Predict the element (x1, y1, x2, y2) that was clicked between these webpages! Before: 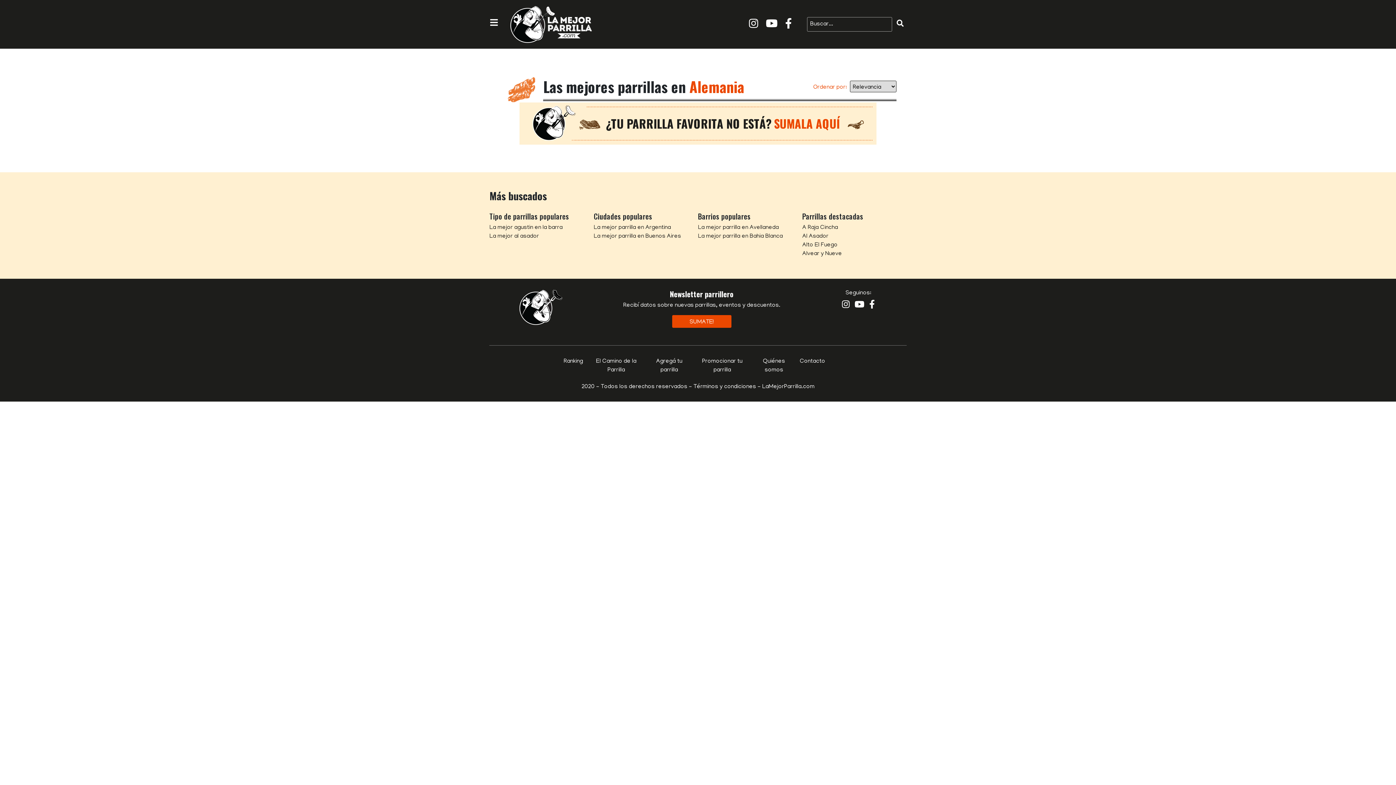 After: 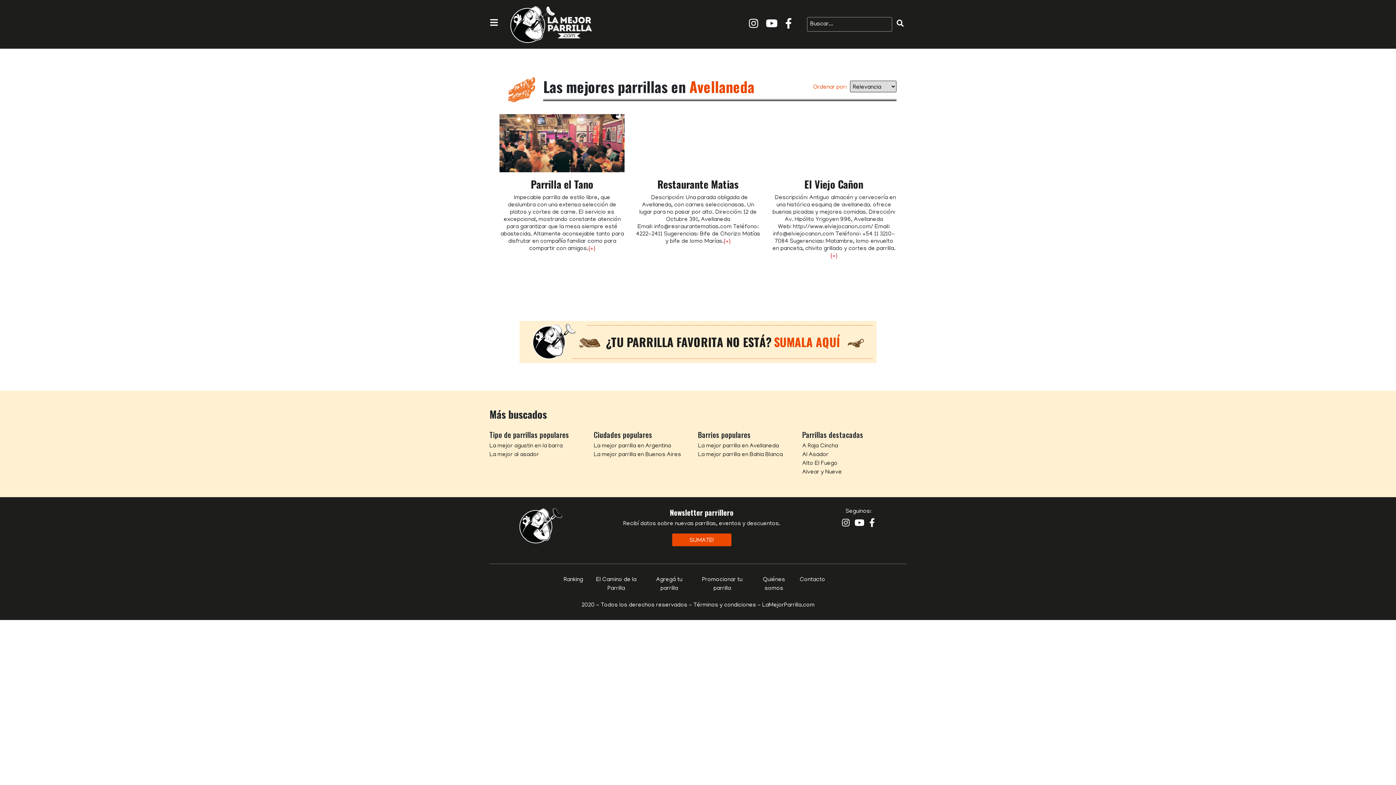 Action: label: La mejor parrilla en Avellaneda bbox: (698, 224, 778, 231)